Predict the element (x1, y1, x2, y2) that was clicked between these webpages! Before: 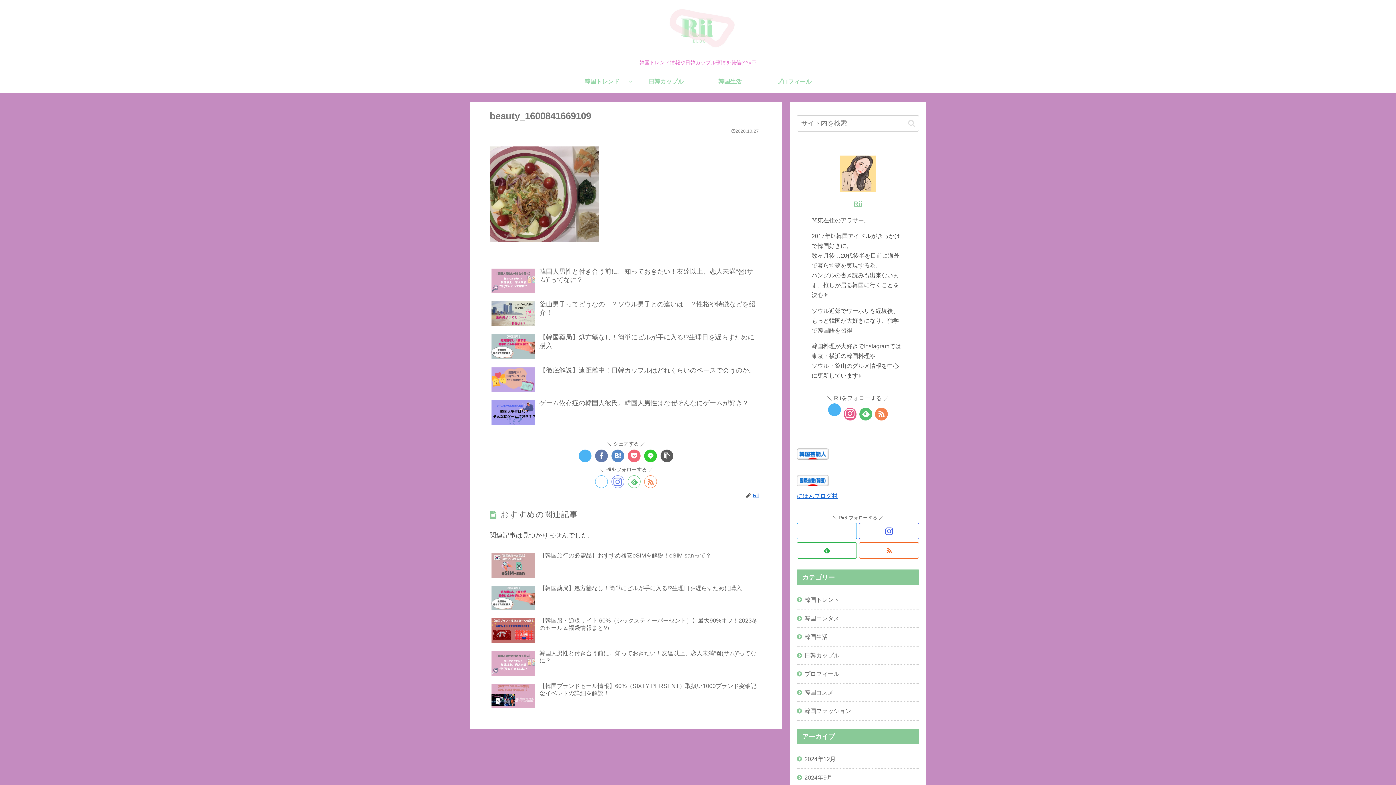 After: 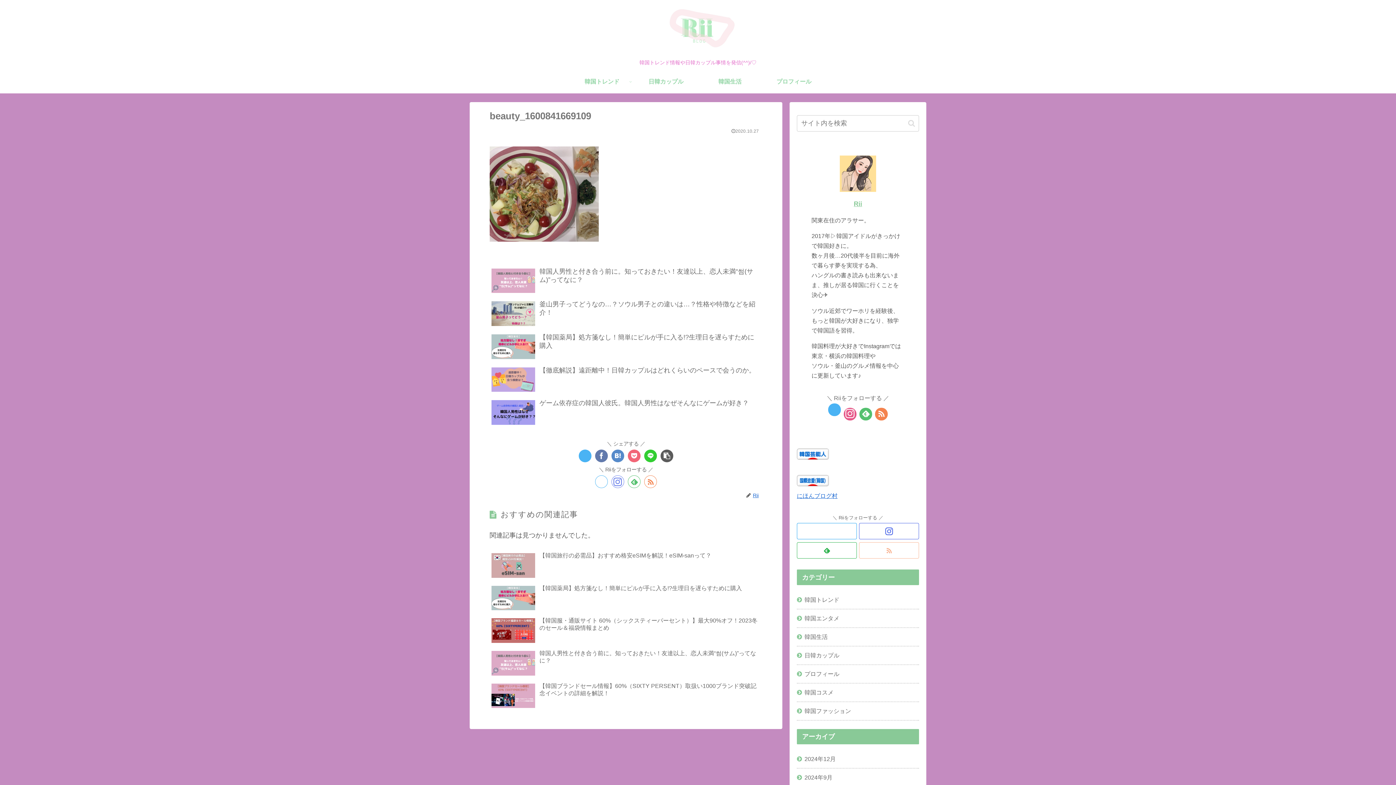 Action: bbox: (859, 542, 919, 558) label: RSSで更新情報を購読